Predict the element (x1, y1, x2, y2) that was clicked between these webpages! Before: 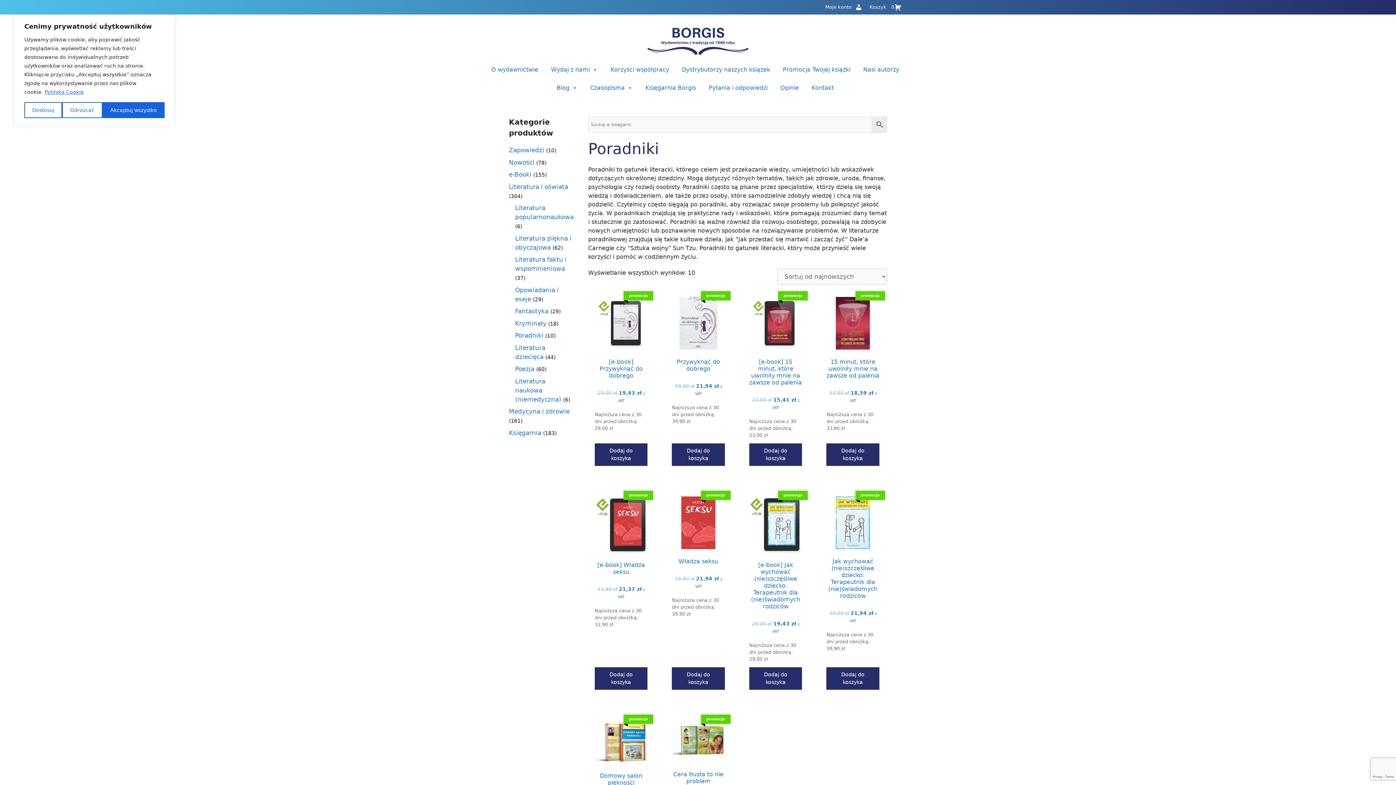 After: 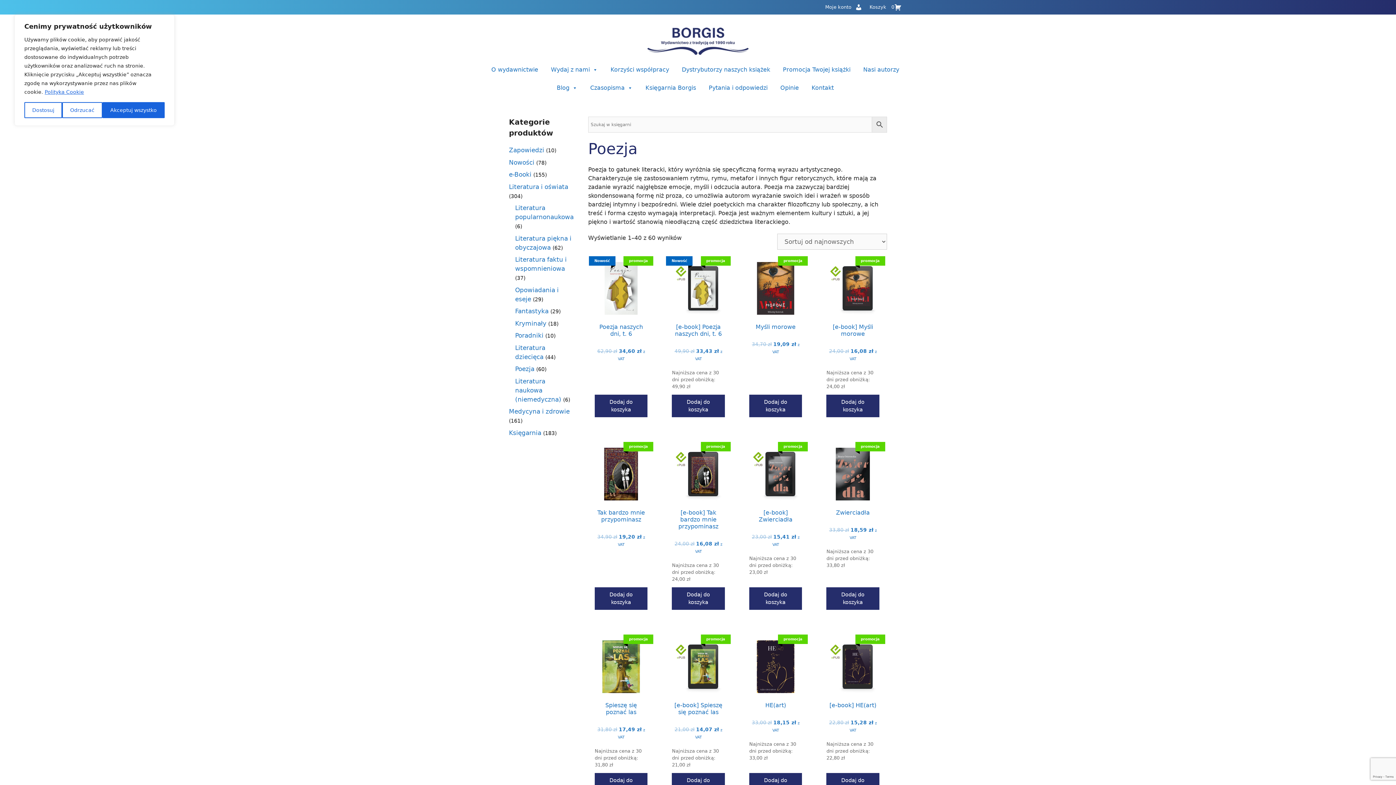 Action: bbox: (515, 365, 534, 372) label: Poezja